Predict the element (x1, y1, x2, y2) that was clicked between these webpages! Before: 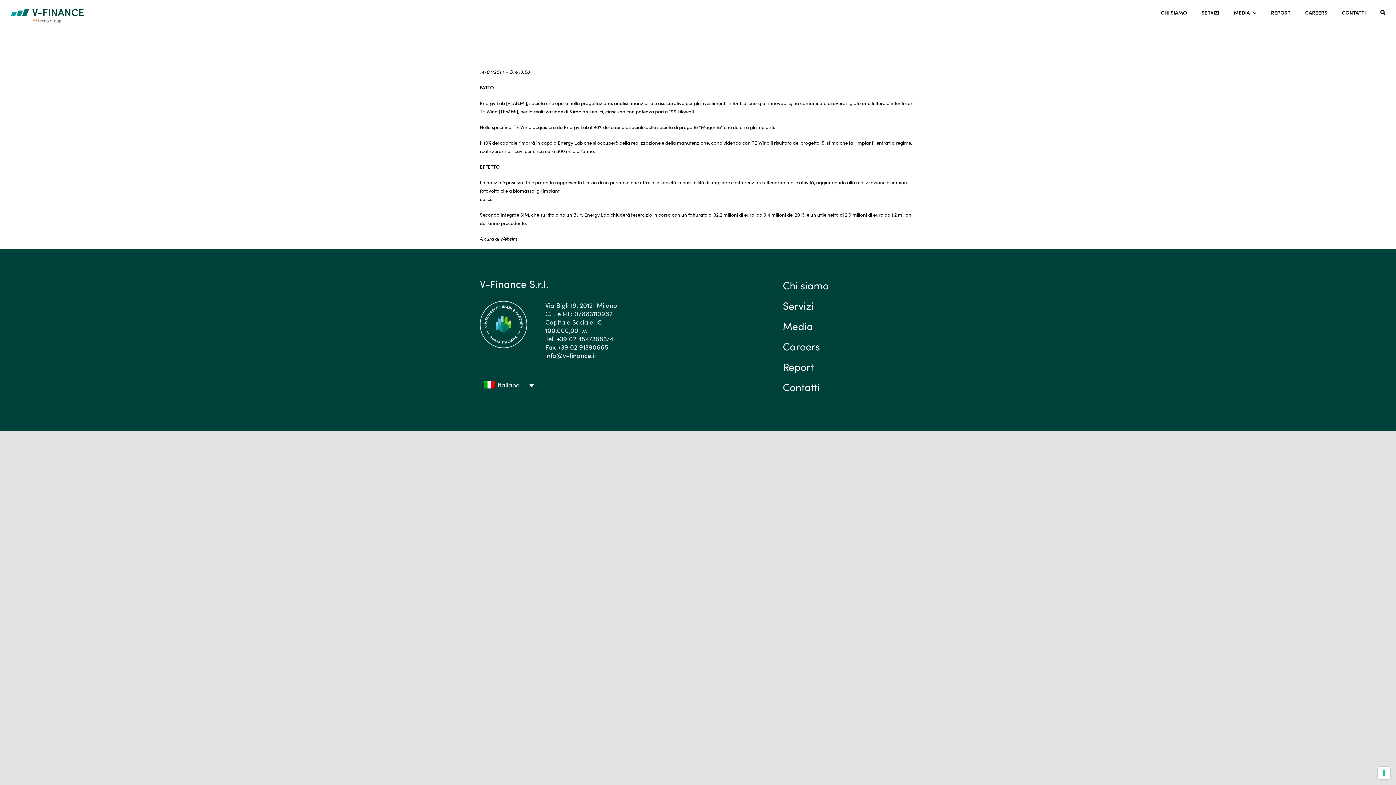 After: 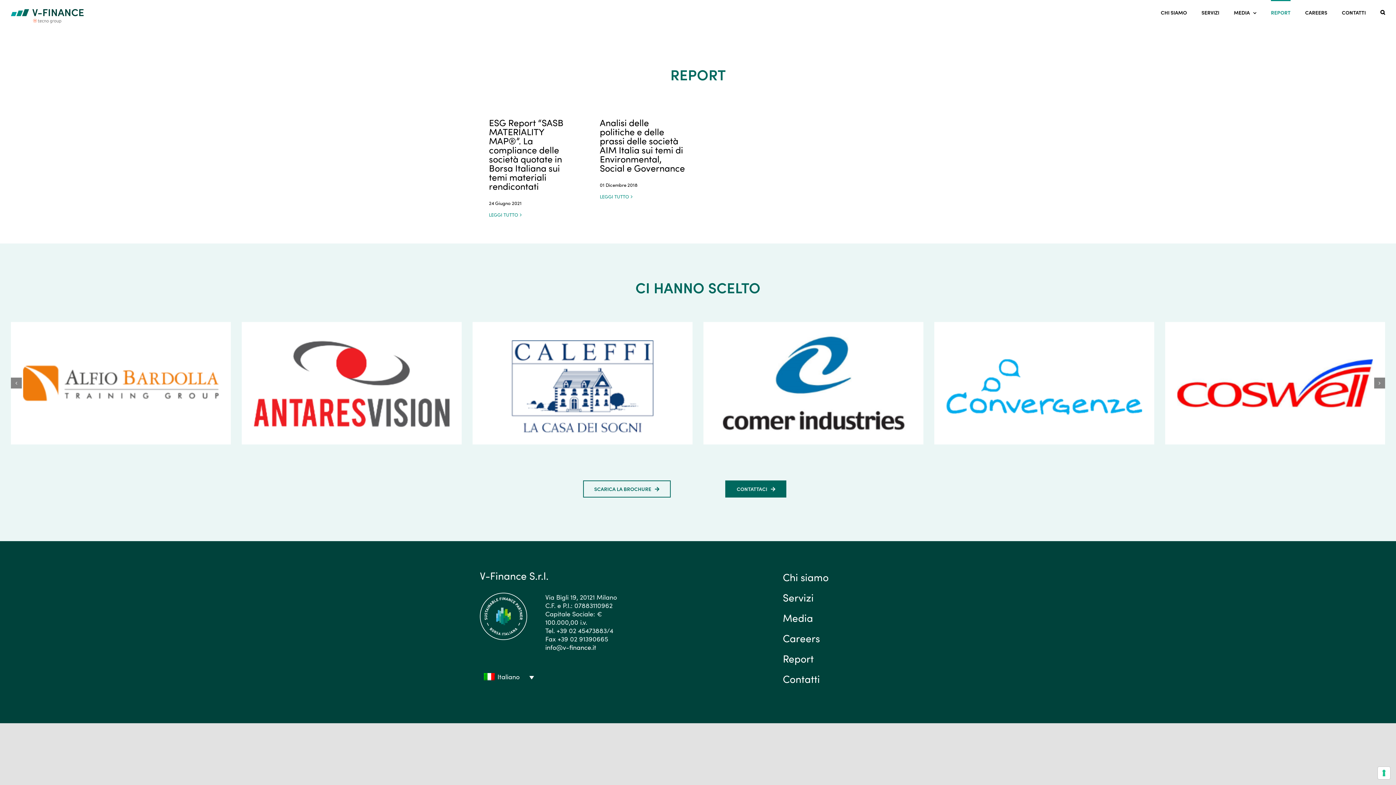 Action: bbox: (1271, 0, 1290, 23) label: REPORT